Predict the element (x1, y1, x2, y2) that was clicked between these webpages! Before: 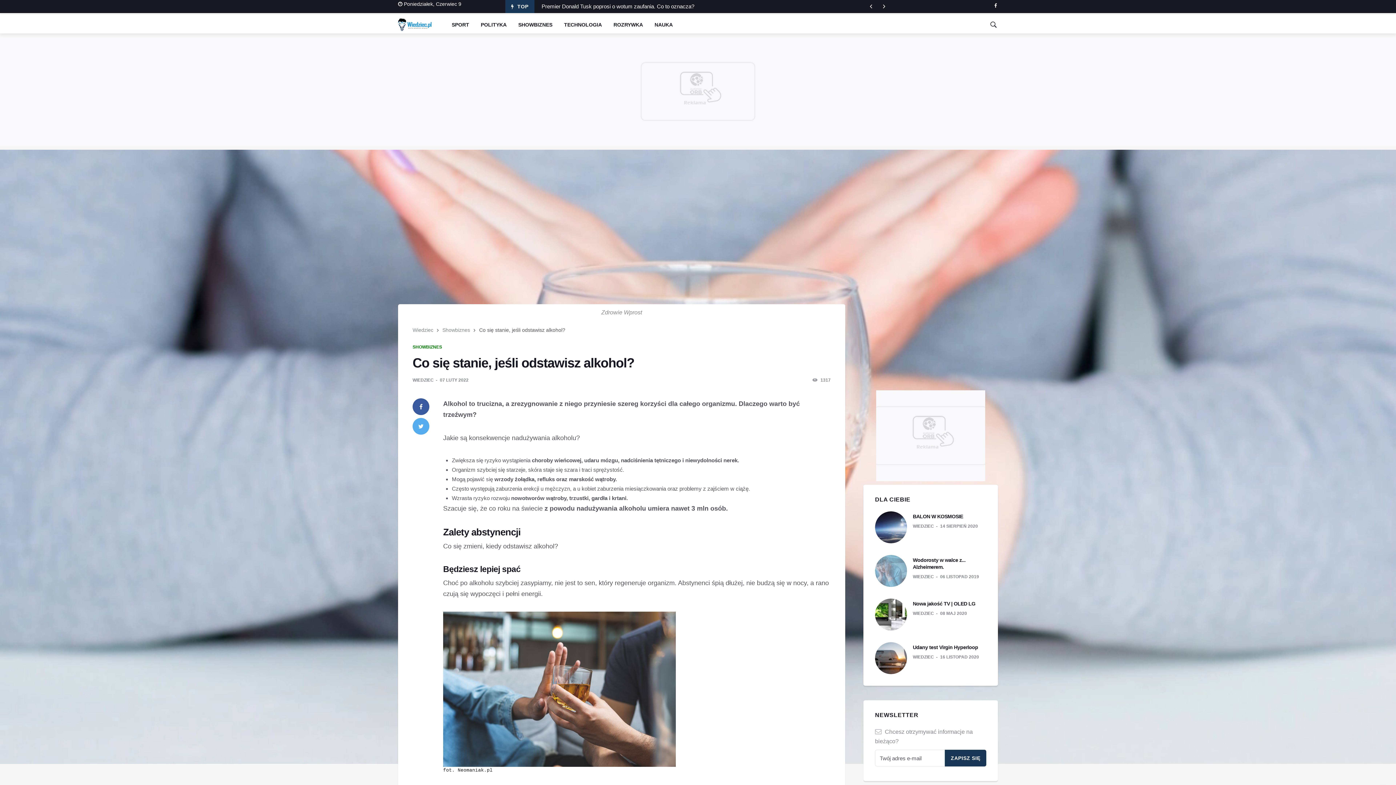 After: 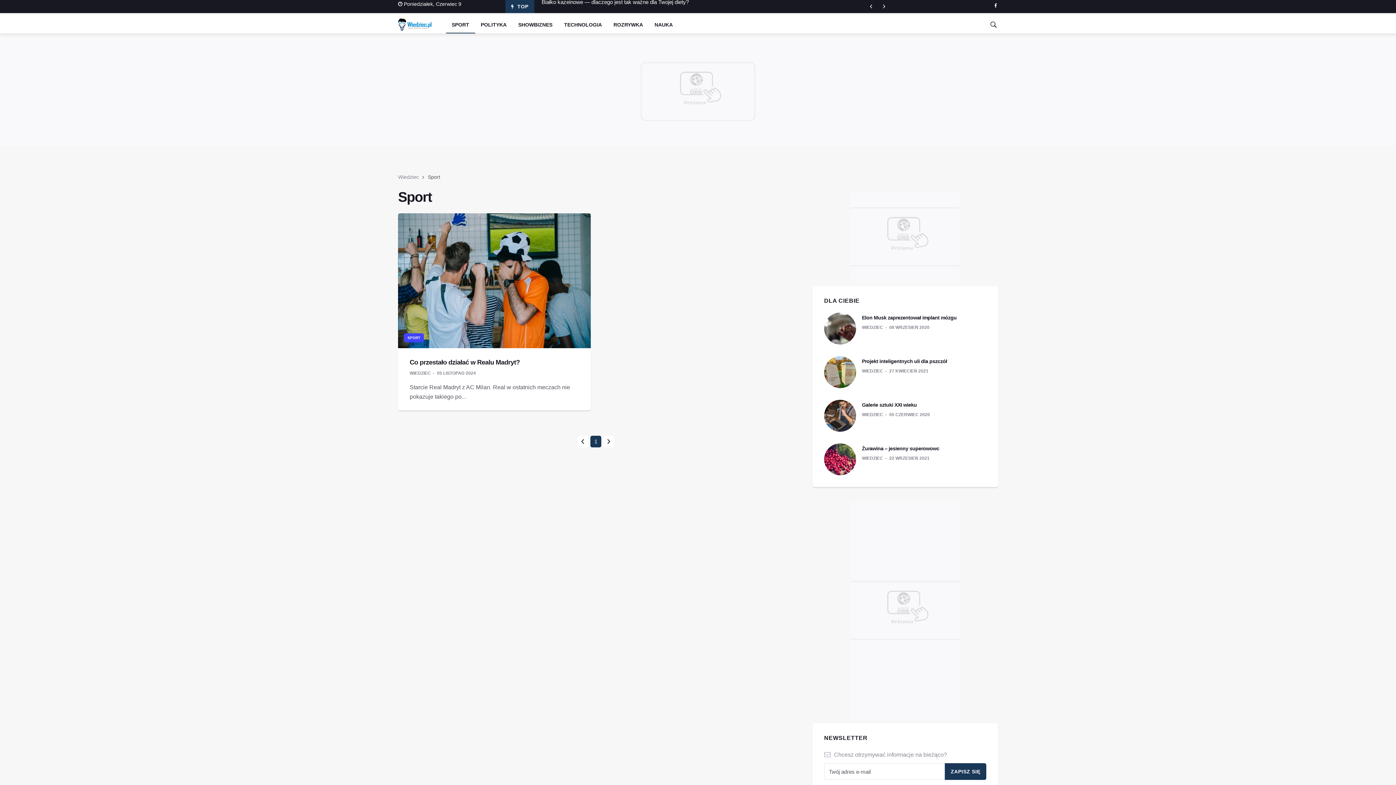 Action: bbox: (446, 16, 475, 33) label: SPORT